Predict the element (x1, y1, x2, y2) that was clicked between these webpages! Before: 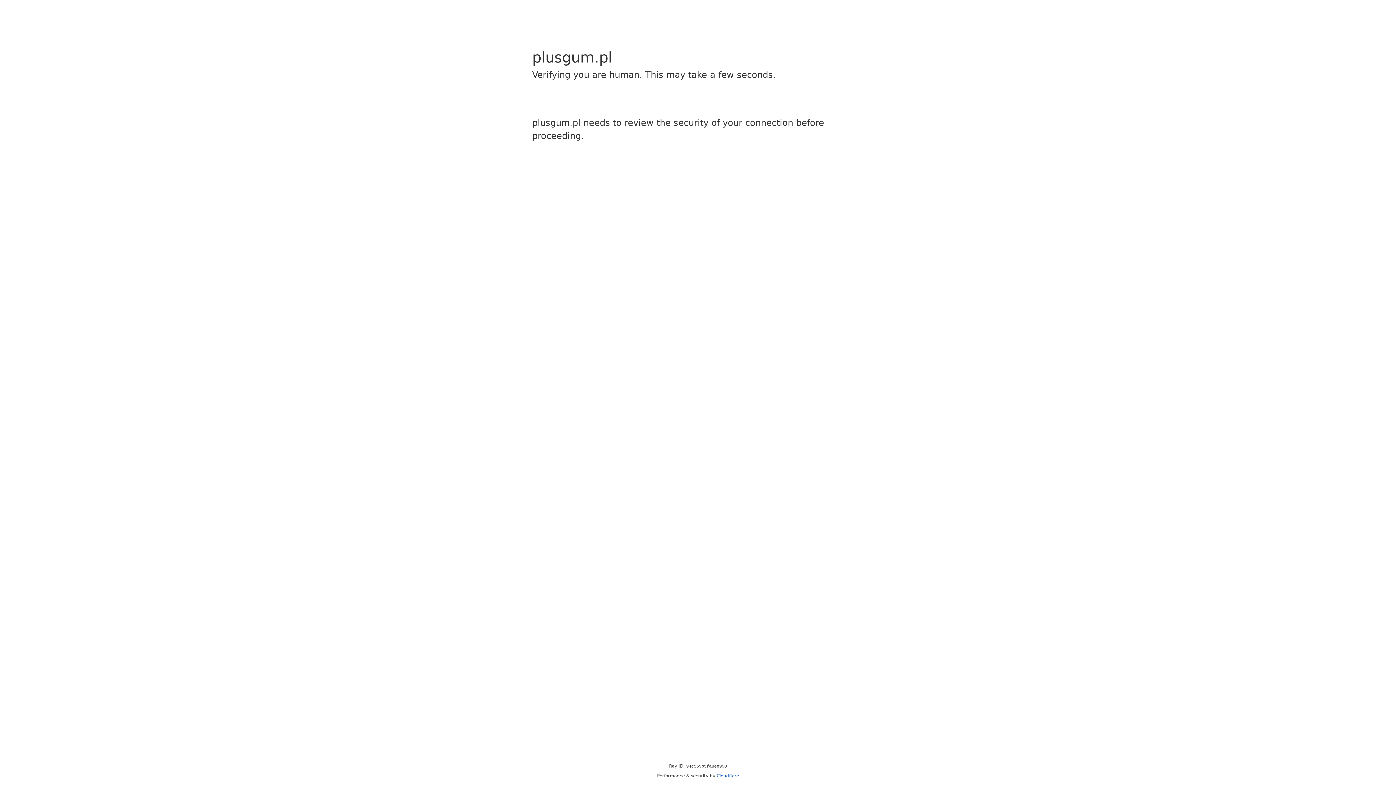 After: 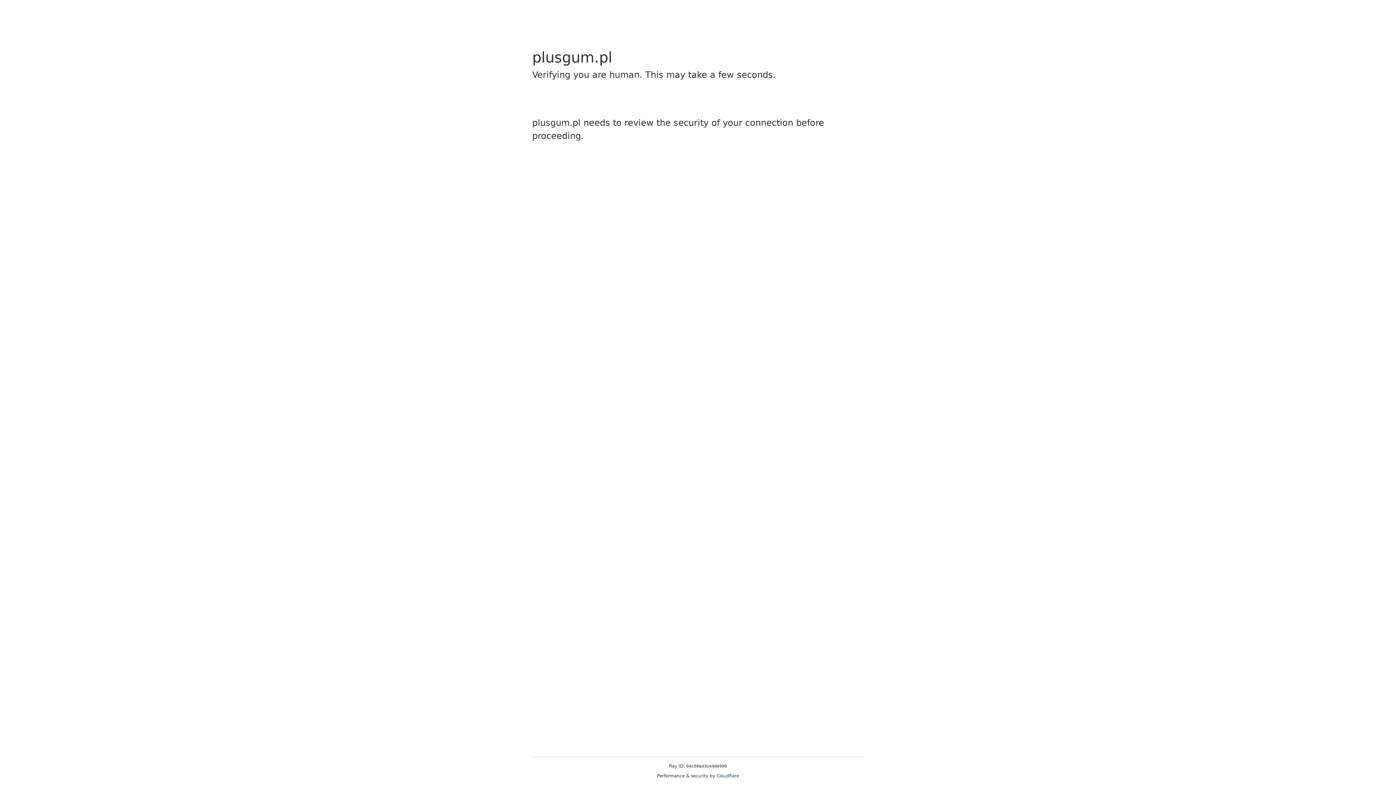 Action: label: Cloudflare bbox: (716, 773, 739, 778)